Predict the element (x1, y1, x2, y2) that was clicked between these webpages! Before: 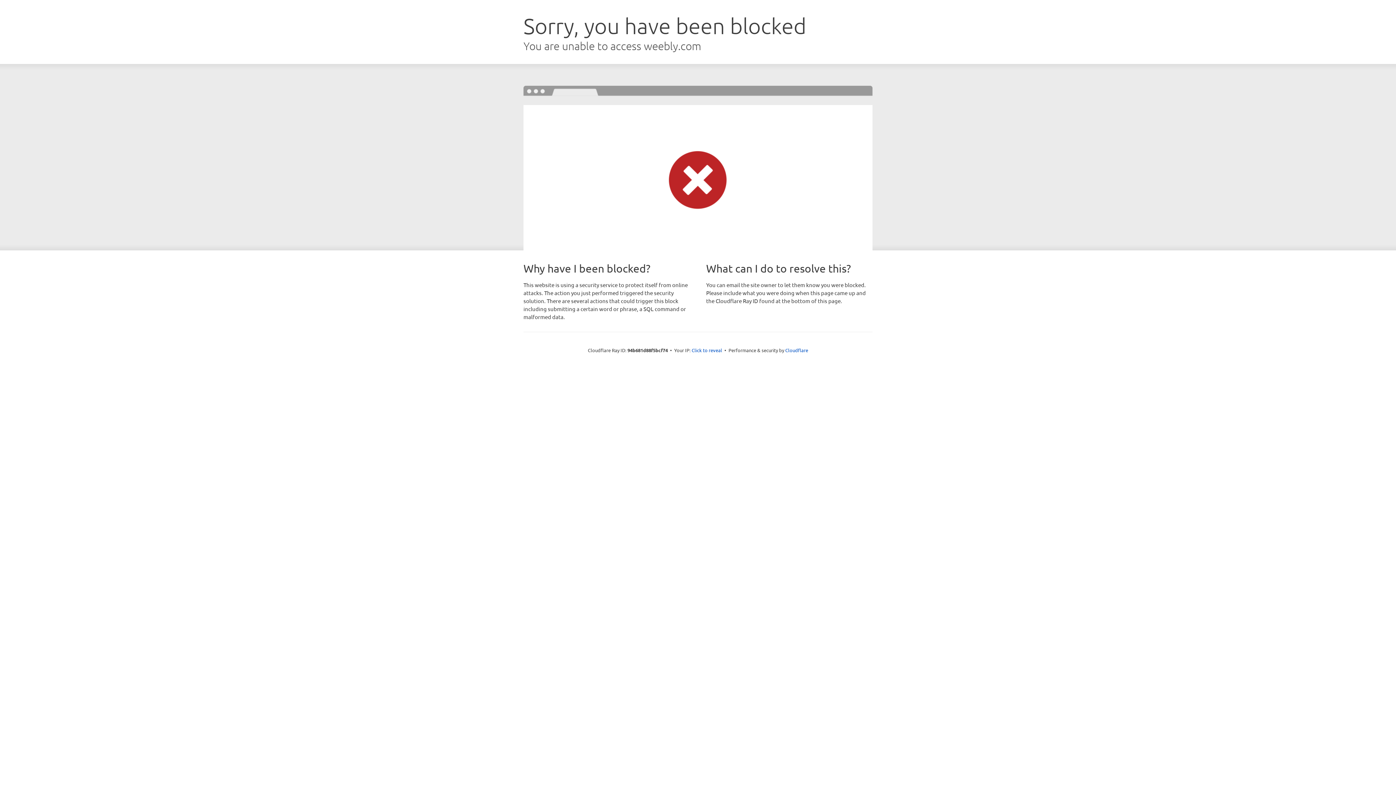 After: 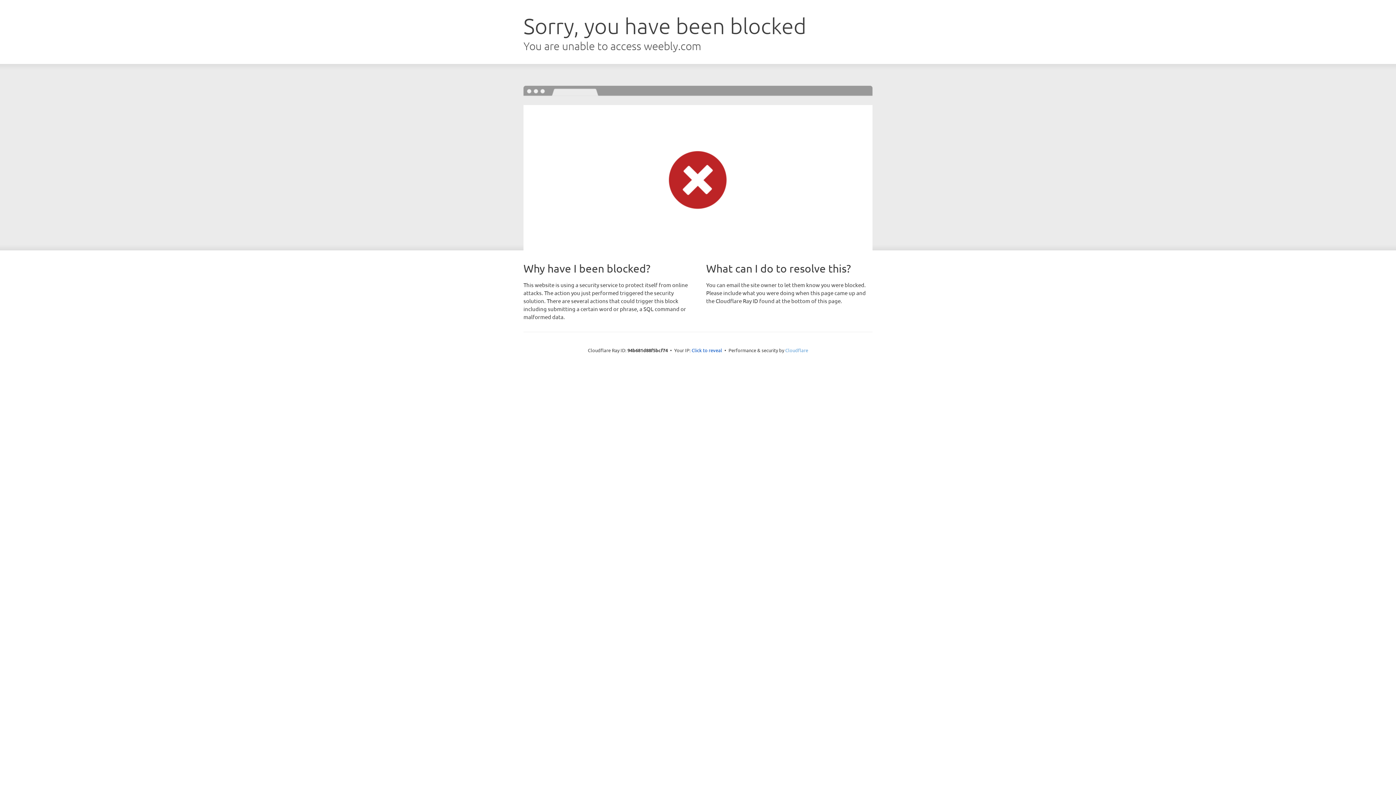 Action: bbox: (785, 347, 808, 353) label: Cloudflare